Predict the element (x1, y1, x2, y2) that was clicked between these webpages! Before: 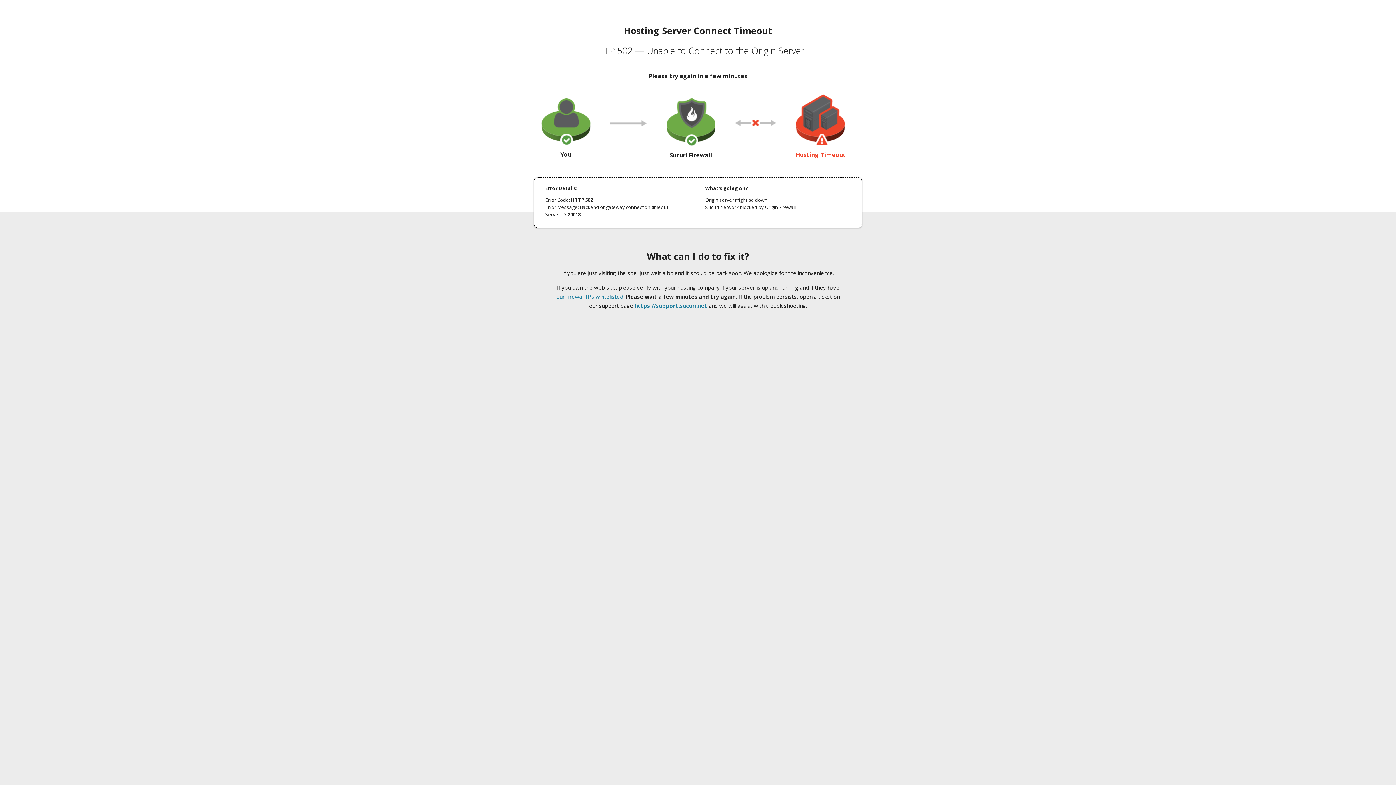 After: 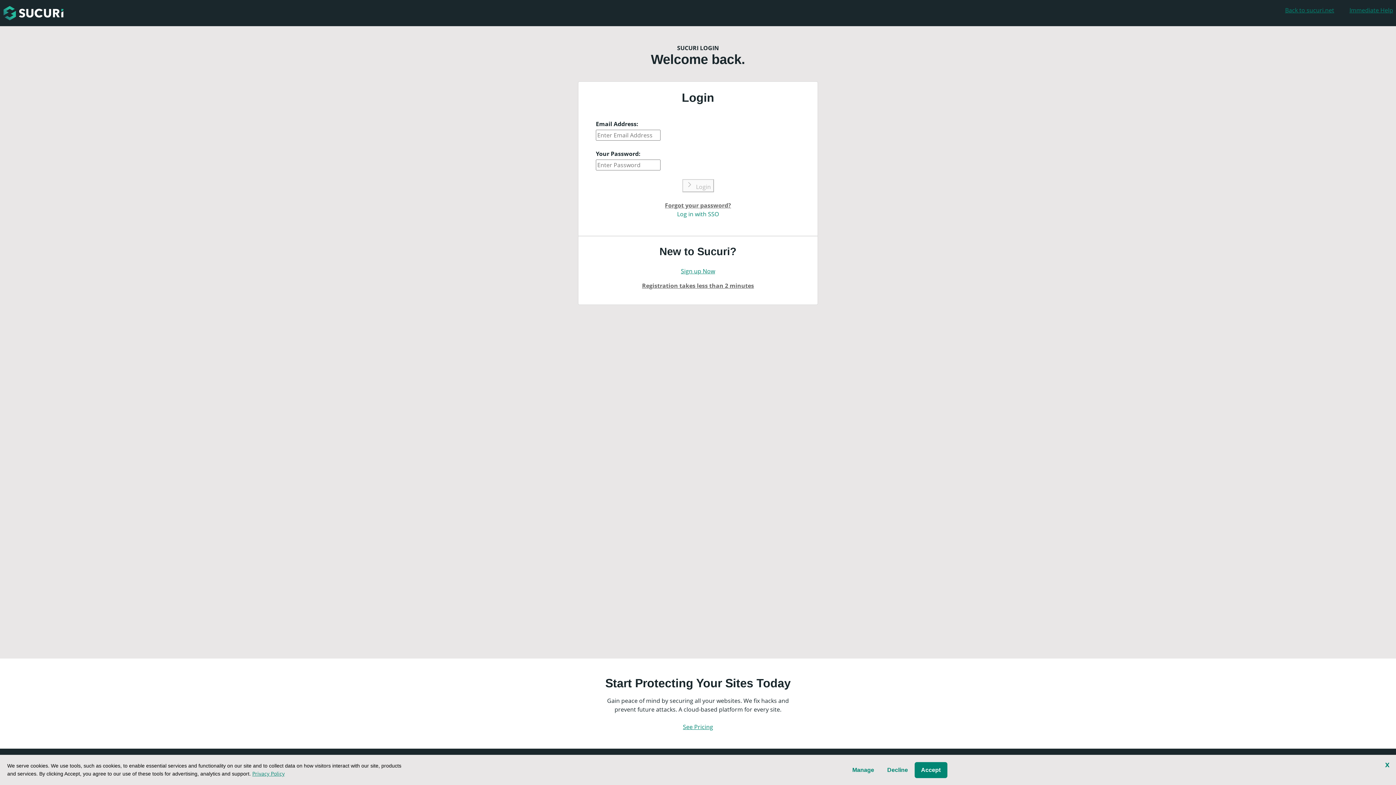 Action: bbox: (634, 302, 707, 309) label: https://support.sucuri.net